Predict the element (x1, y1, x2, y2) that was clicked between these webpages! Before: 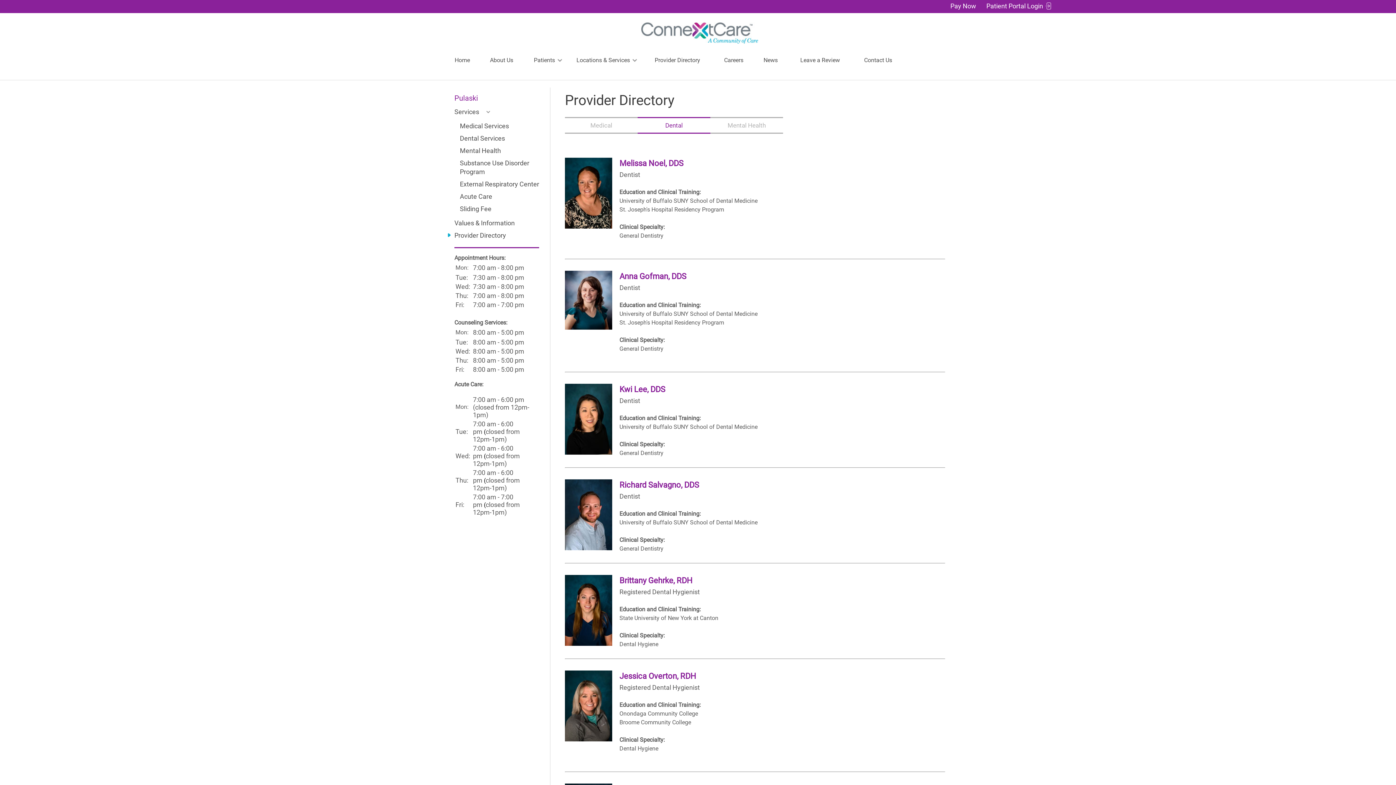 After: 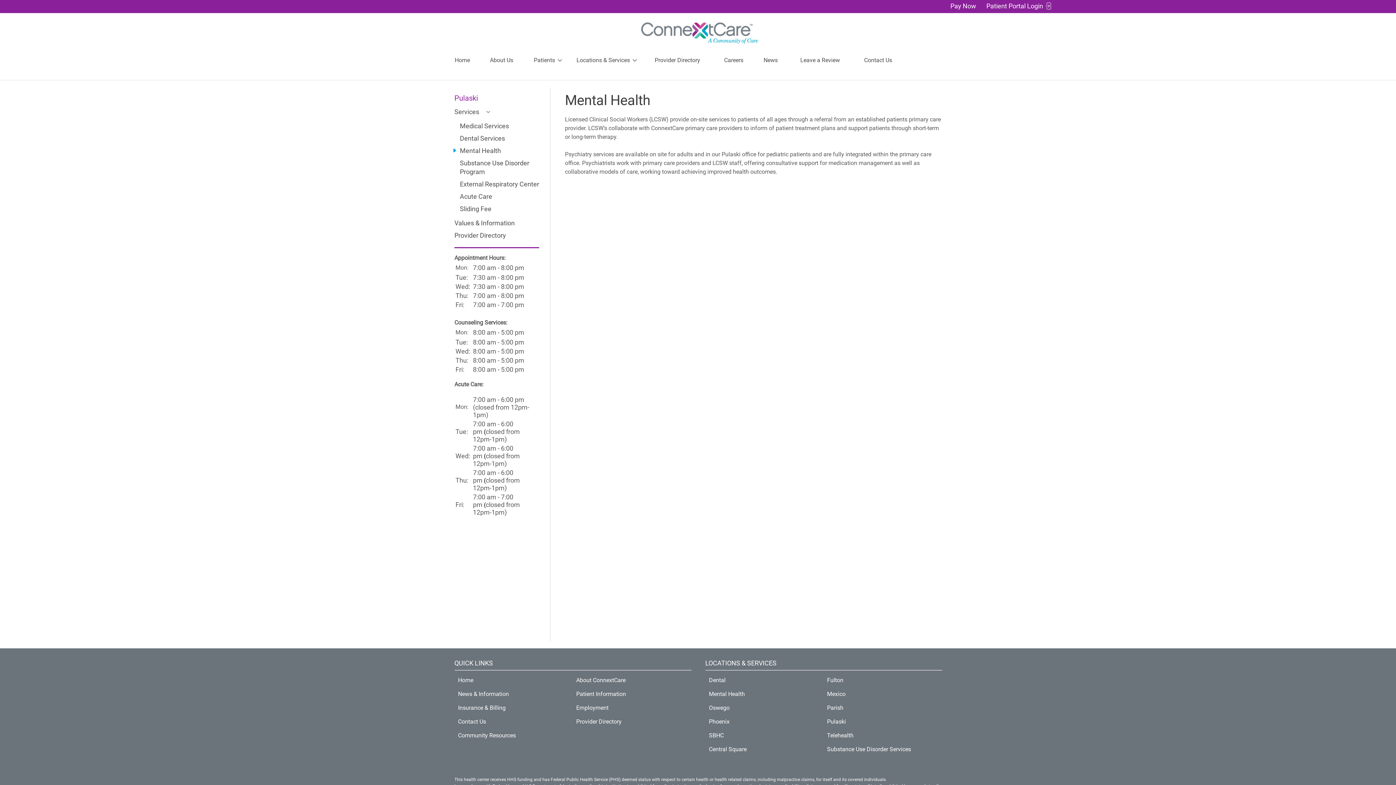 Action: label: Mental Health bbox: (460, 146, 501, 154)